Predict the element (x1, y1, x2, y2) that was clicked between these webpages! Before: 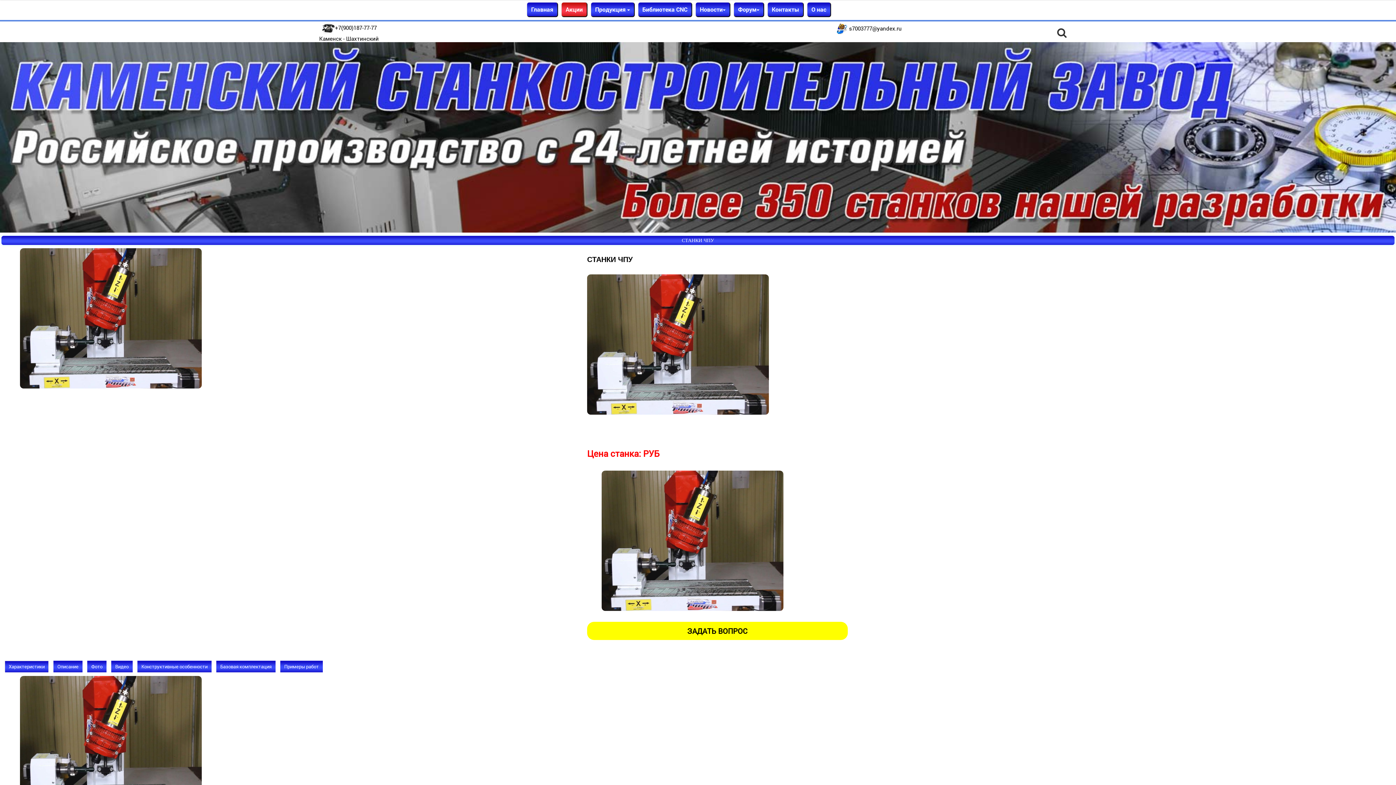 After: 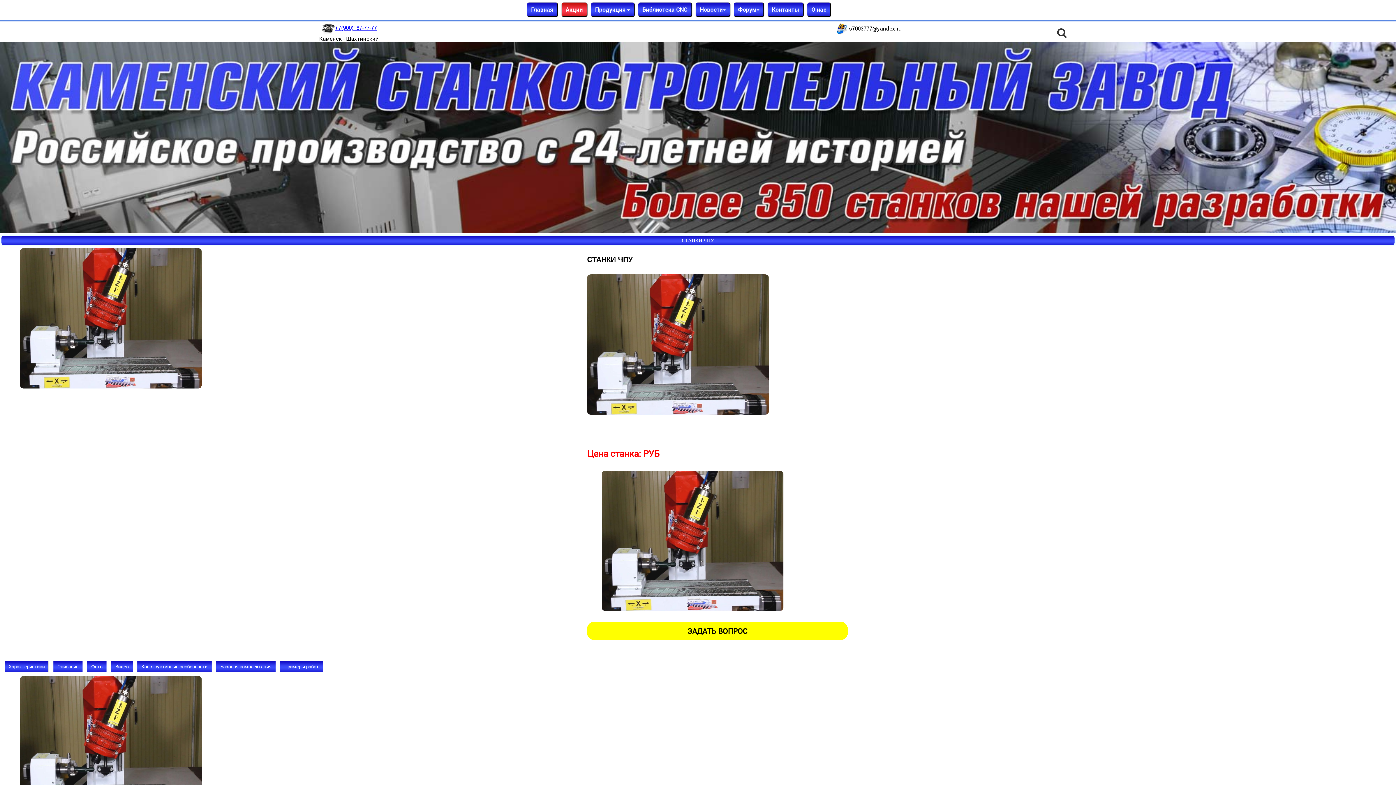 Action: label: +7(900)187-77-77 bbox: (335, 23, 376, 31)